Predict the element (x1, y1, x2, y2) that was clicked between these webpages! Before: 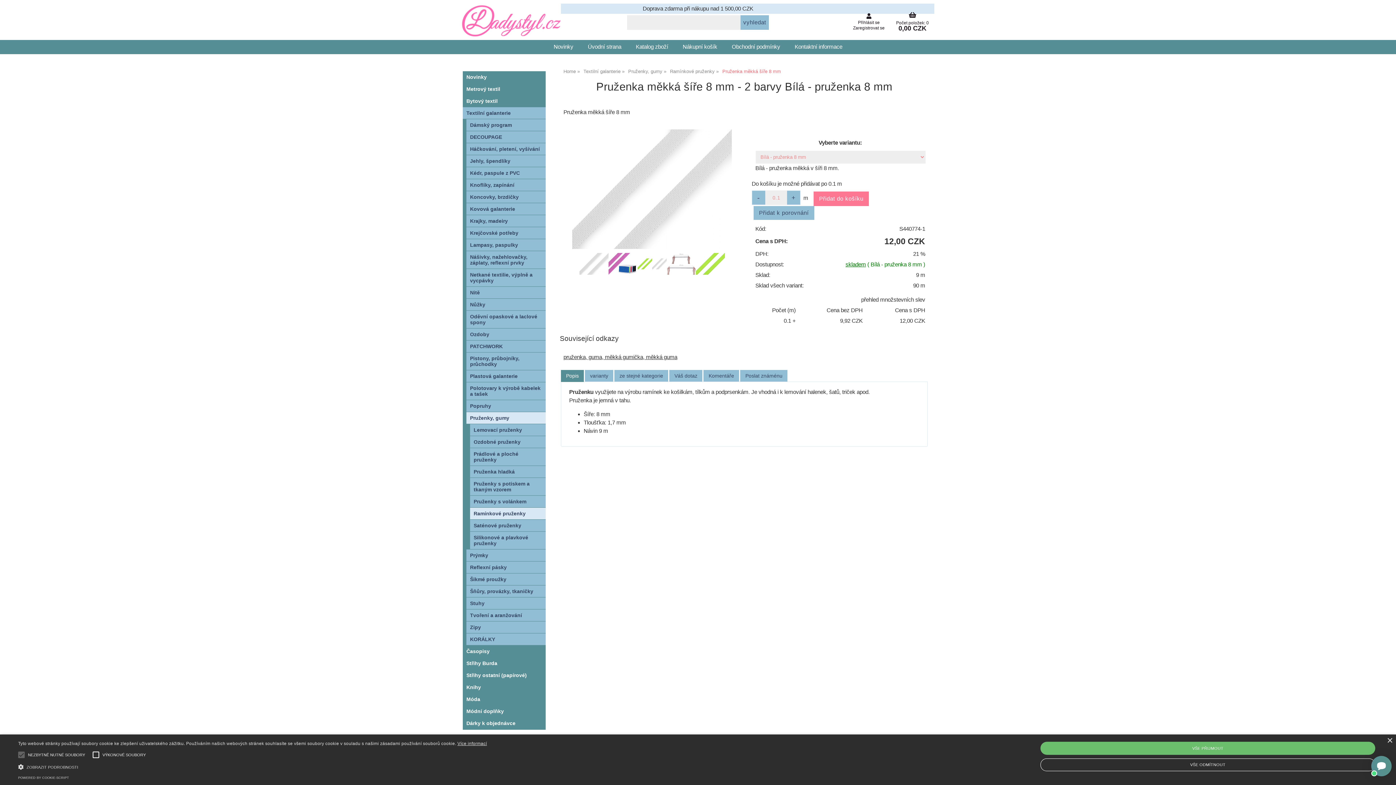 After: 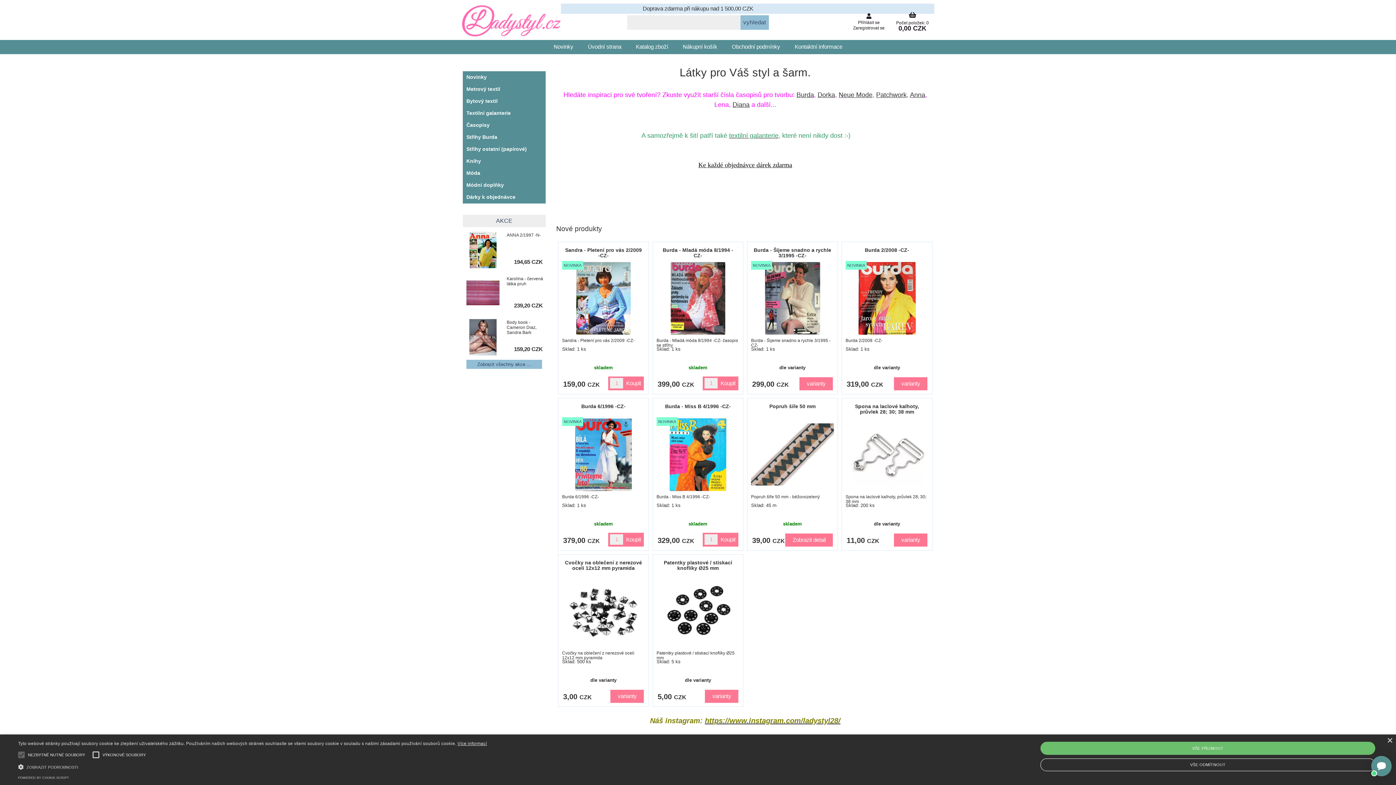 Action: label: Home bbox: (563, 68, 576, 74)